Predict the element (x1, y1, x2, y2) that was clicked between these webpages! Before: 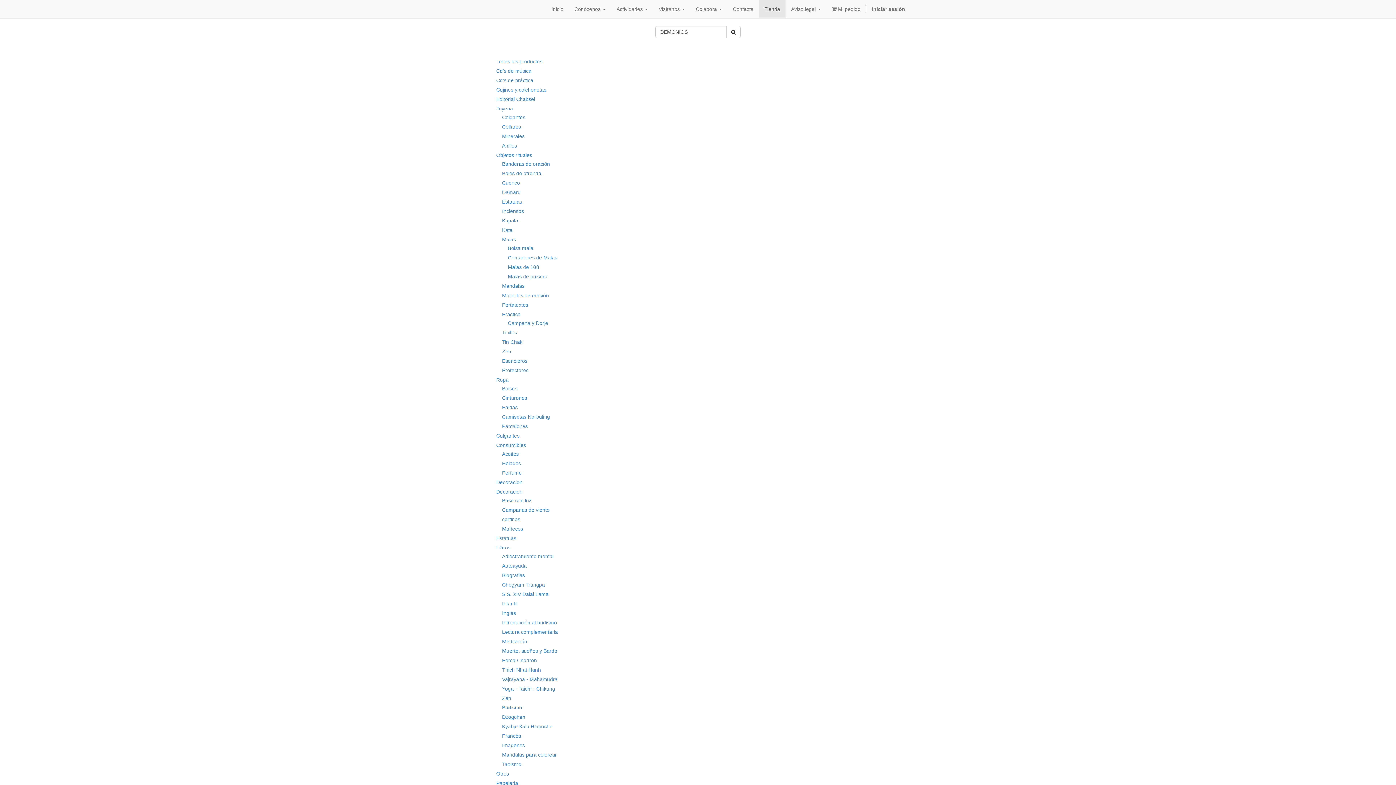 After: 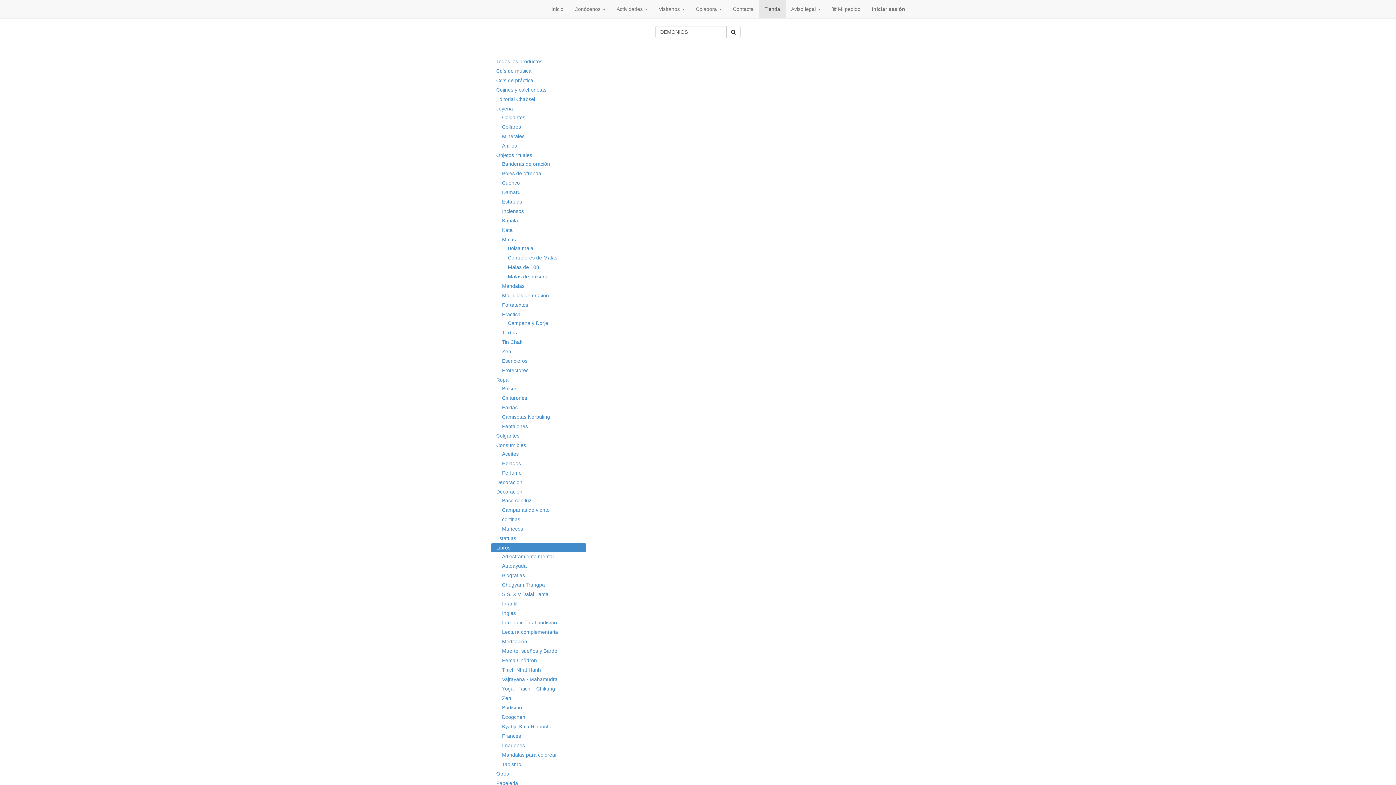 Action: label: Libros bbox: (490, 543, 586, 552)